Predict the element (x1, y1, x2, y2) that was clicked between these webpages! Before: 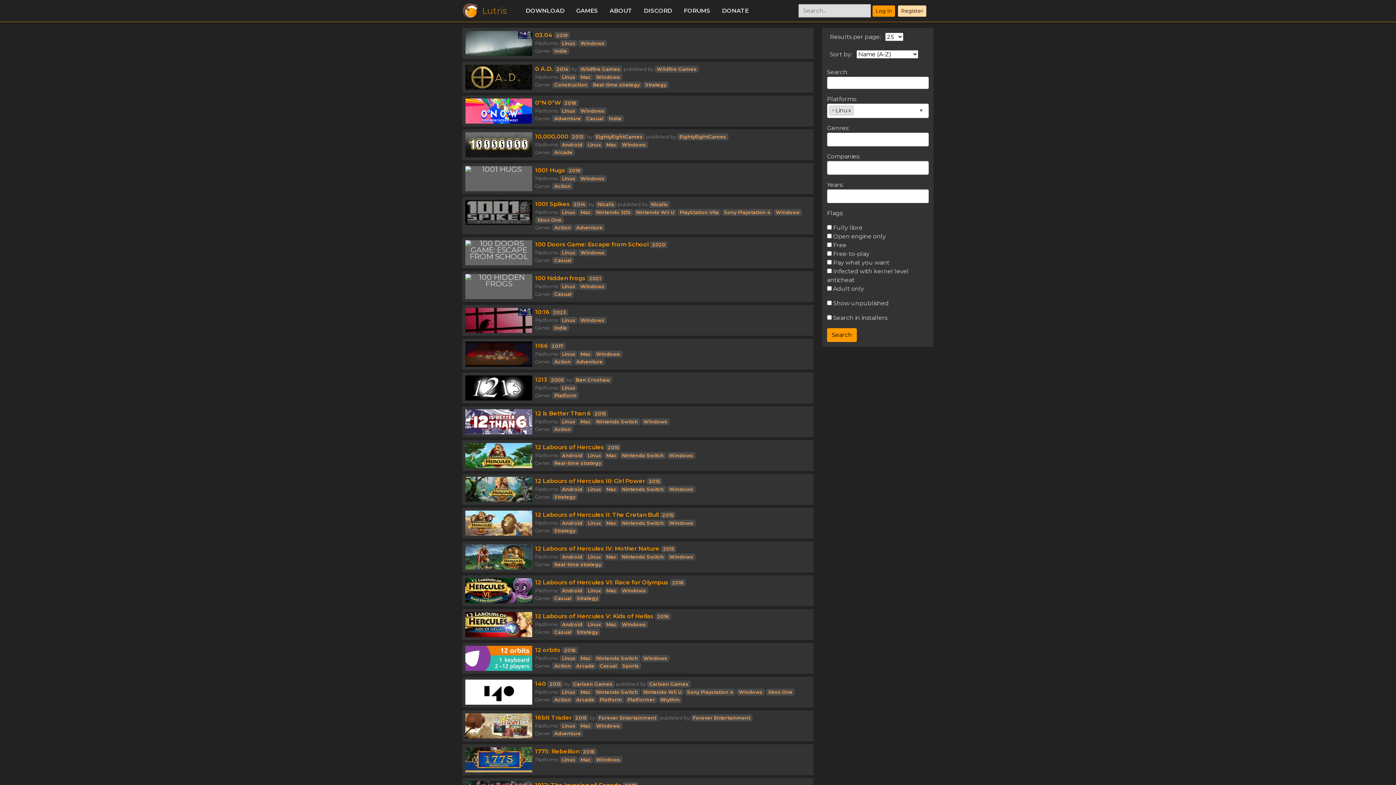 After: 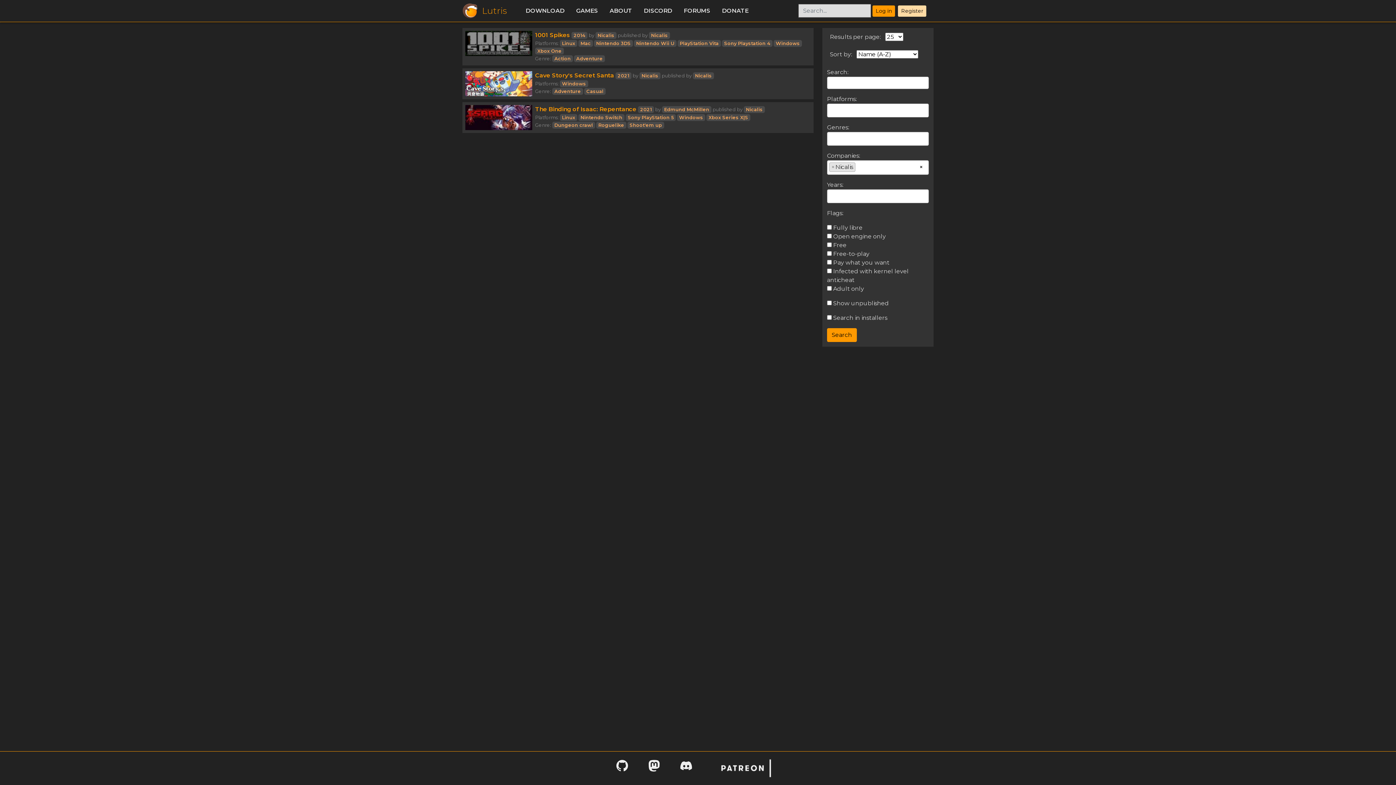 Action: label: Nicalis bbox: (649, 201, 670, 208)